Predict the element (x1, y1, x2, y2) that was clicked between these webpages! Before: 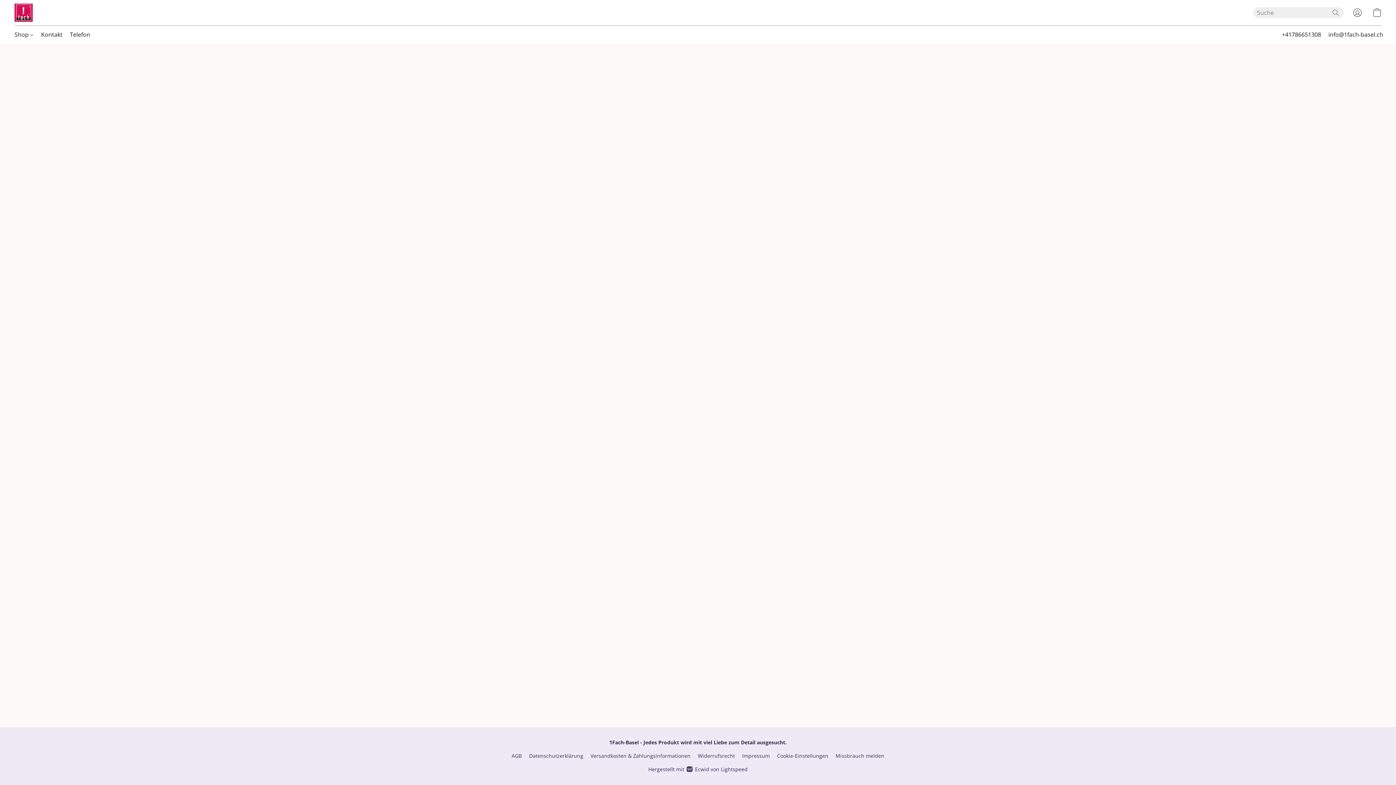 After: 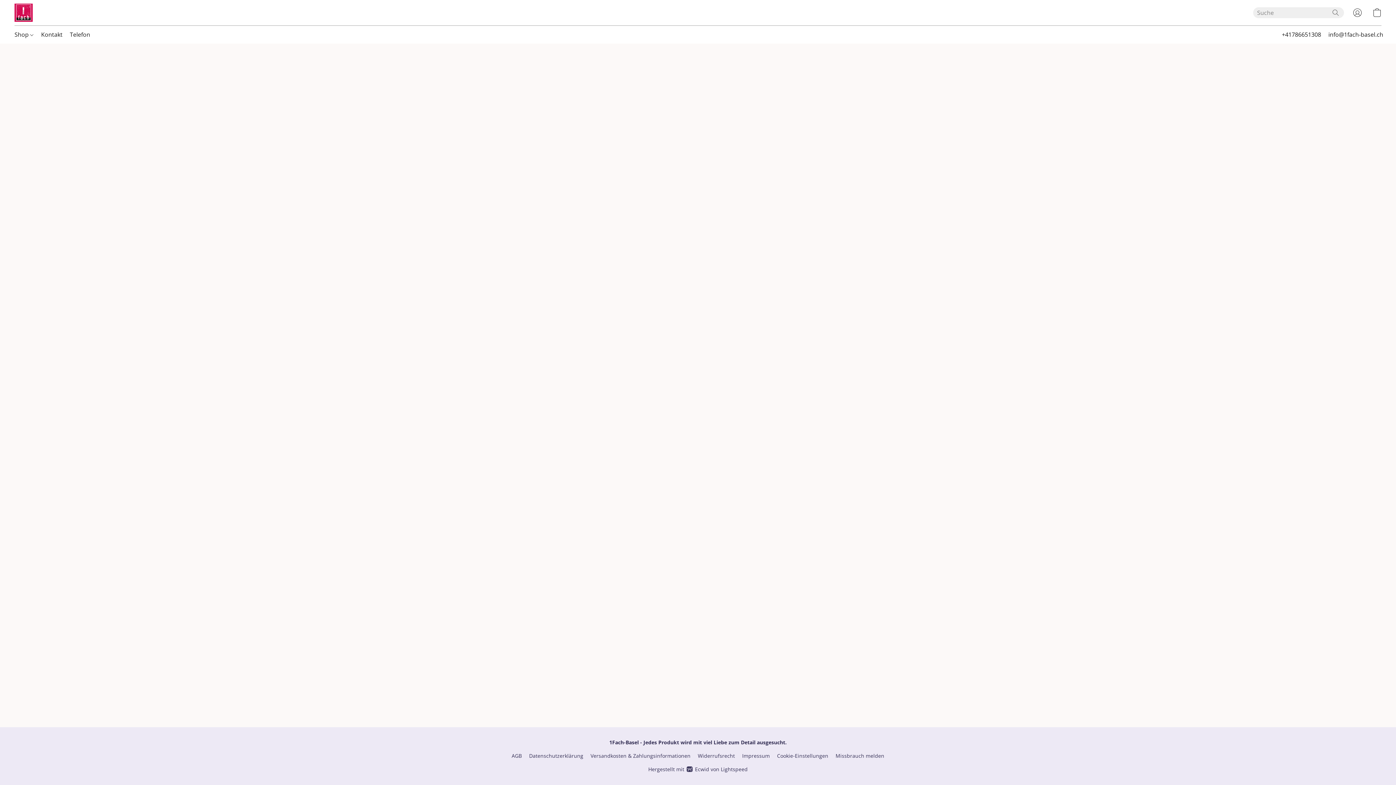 Action: label: Widerrufsrecht bbox: (698, 752, 735, 760)